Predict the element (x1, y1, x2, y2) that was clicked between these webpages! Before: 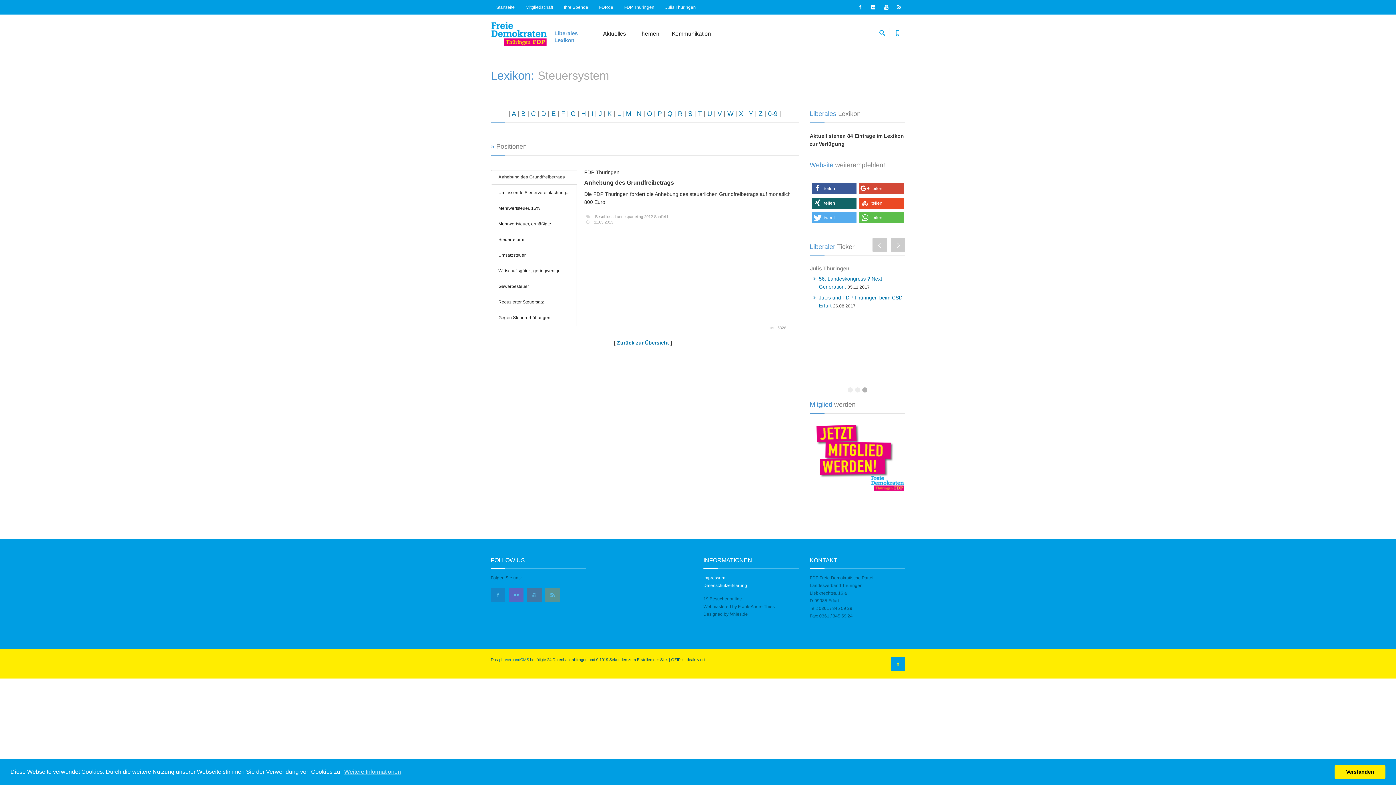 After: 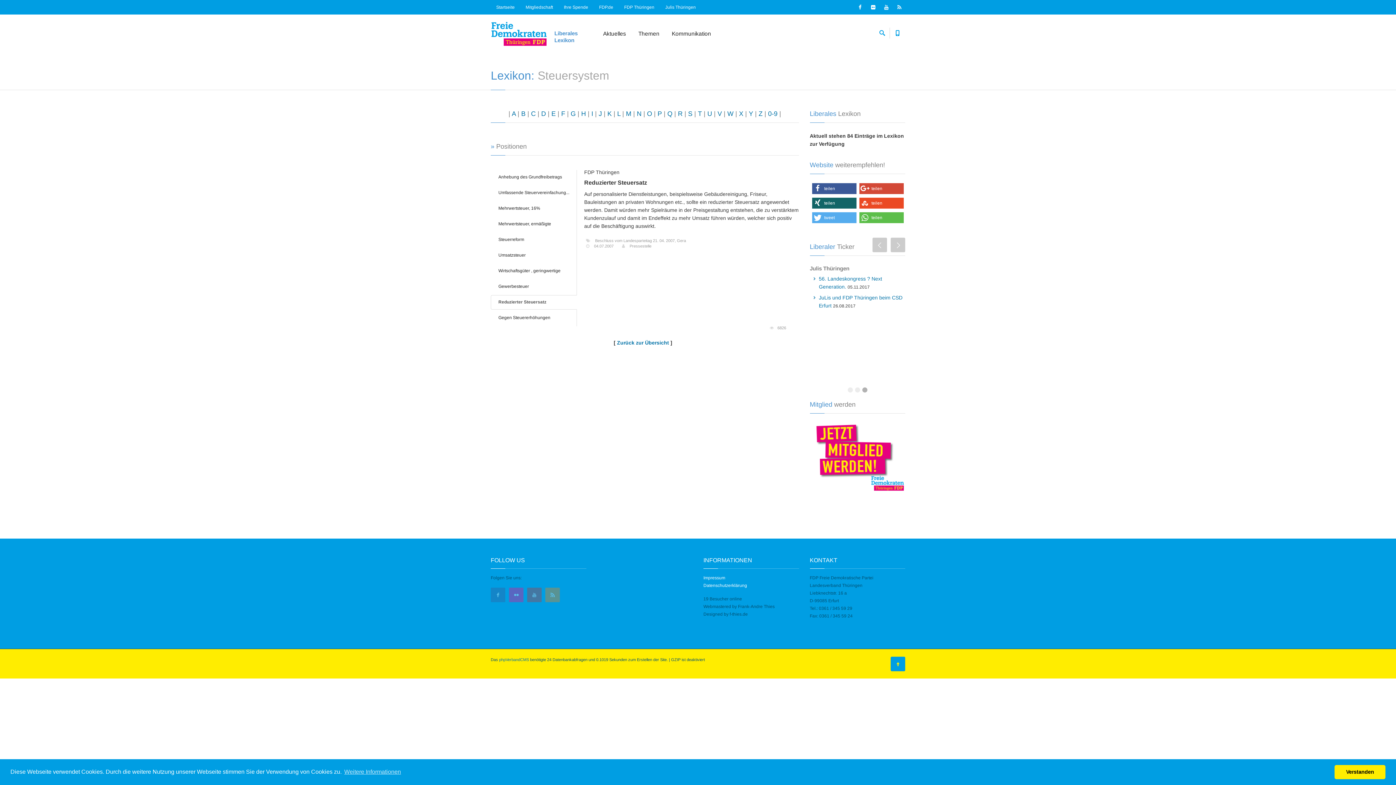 Action: label: Reduzierter Steuersatz bbox: (490, 295, 577, 309)